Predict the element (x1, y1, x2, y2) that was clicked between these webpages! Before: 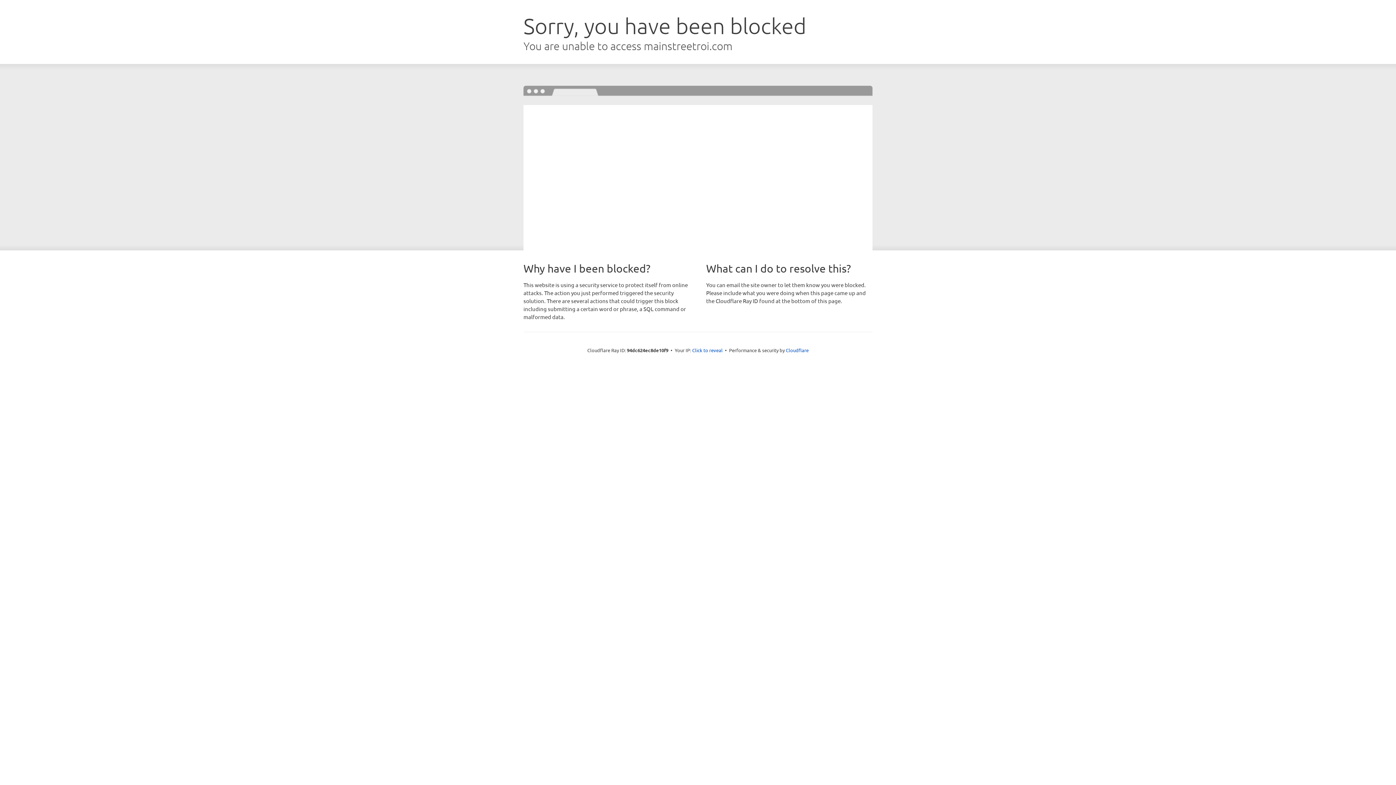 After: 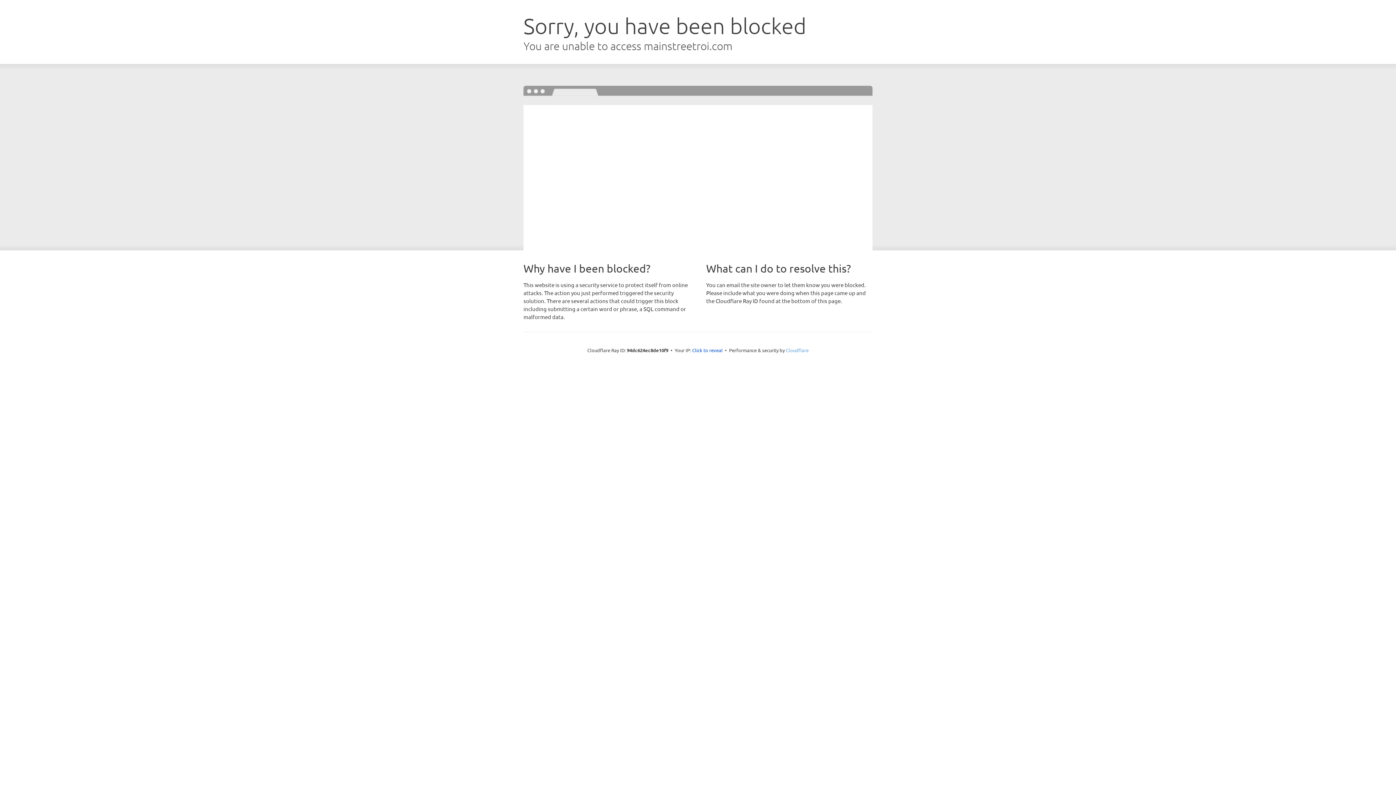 Action: bbox: (786, 347, 808, 353) label: Cloudflare